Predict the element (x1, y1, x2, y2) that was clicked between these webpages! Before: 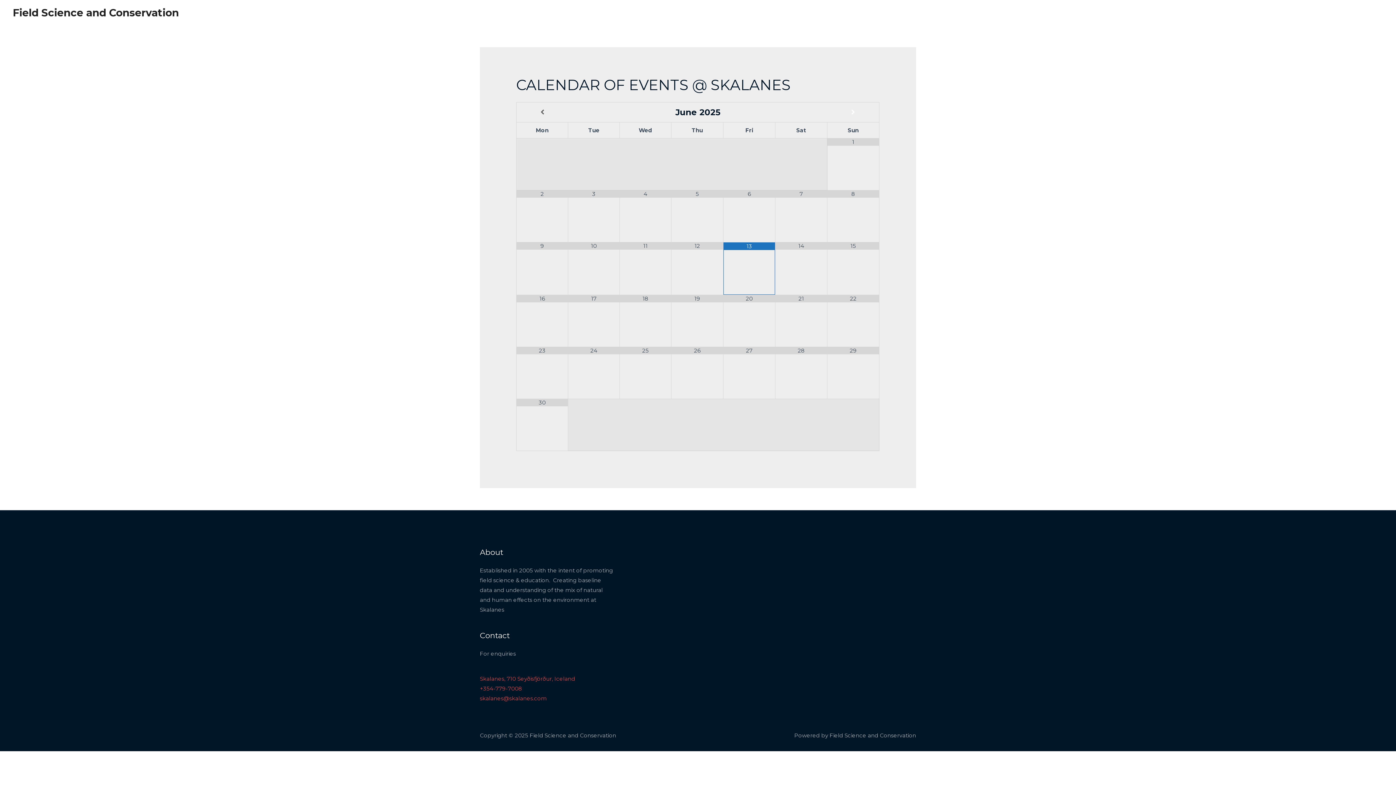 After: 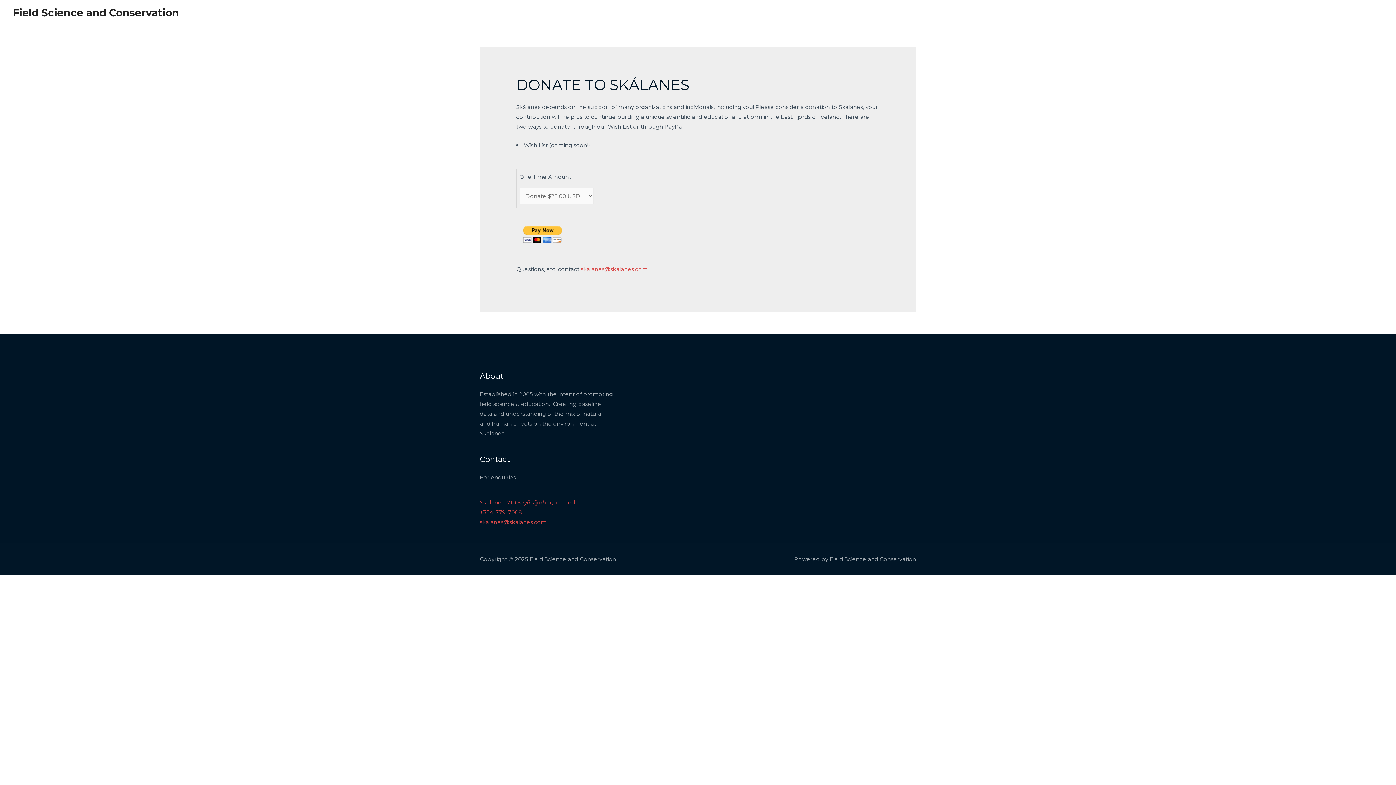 Action: label: Donate bbox: (1318, 0, 1350, 25)